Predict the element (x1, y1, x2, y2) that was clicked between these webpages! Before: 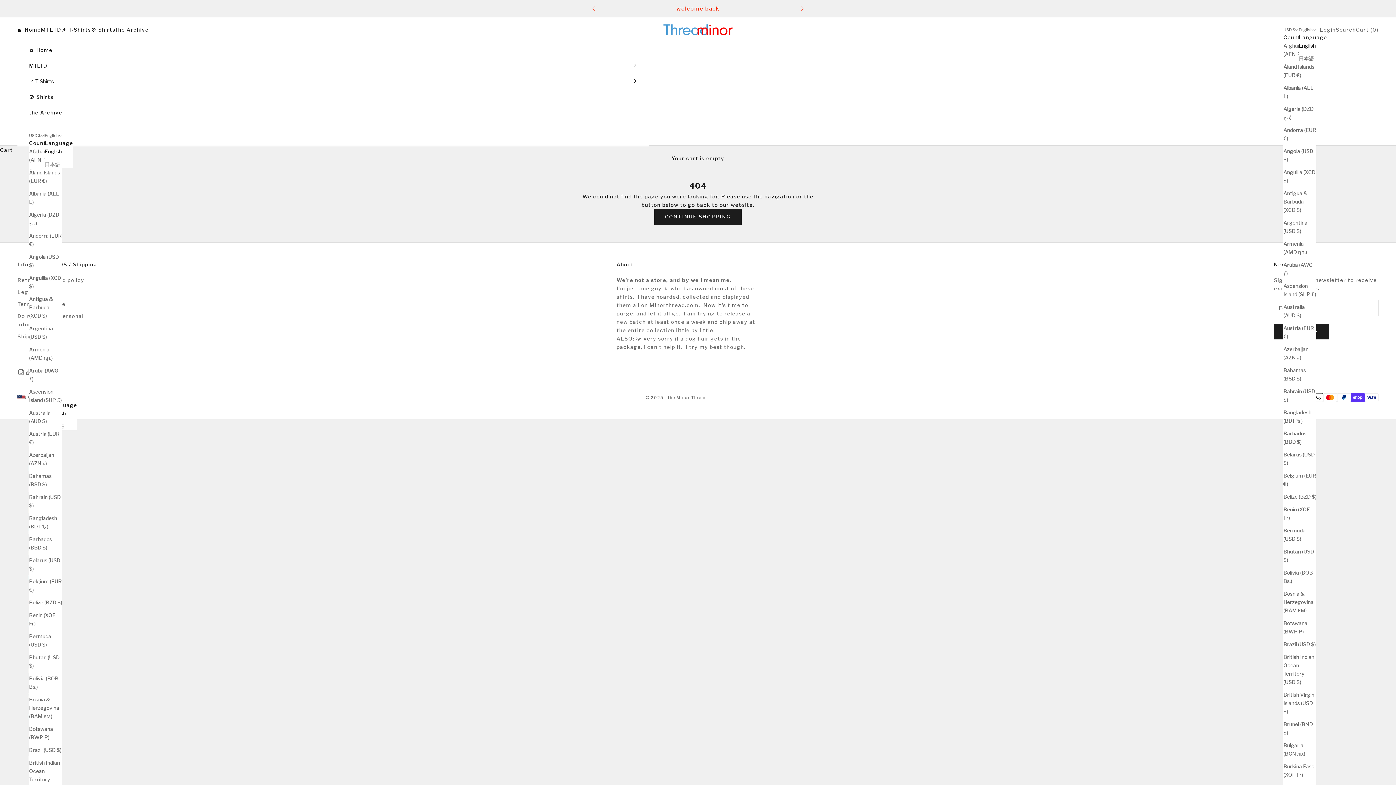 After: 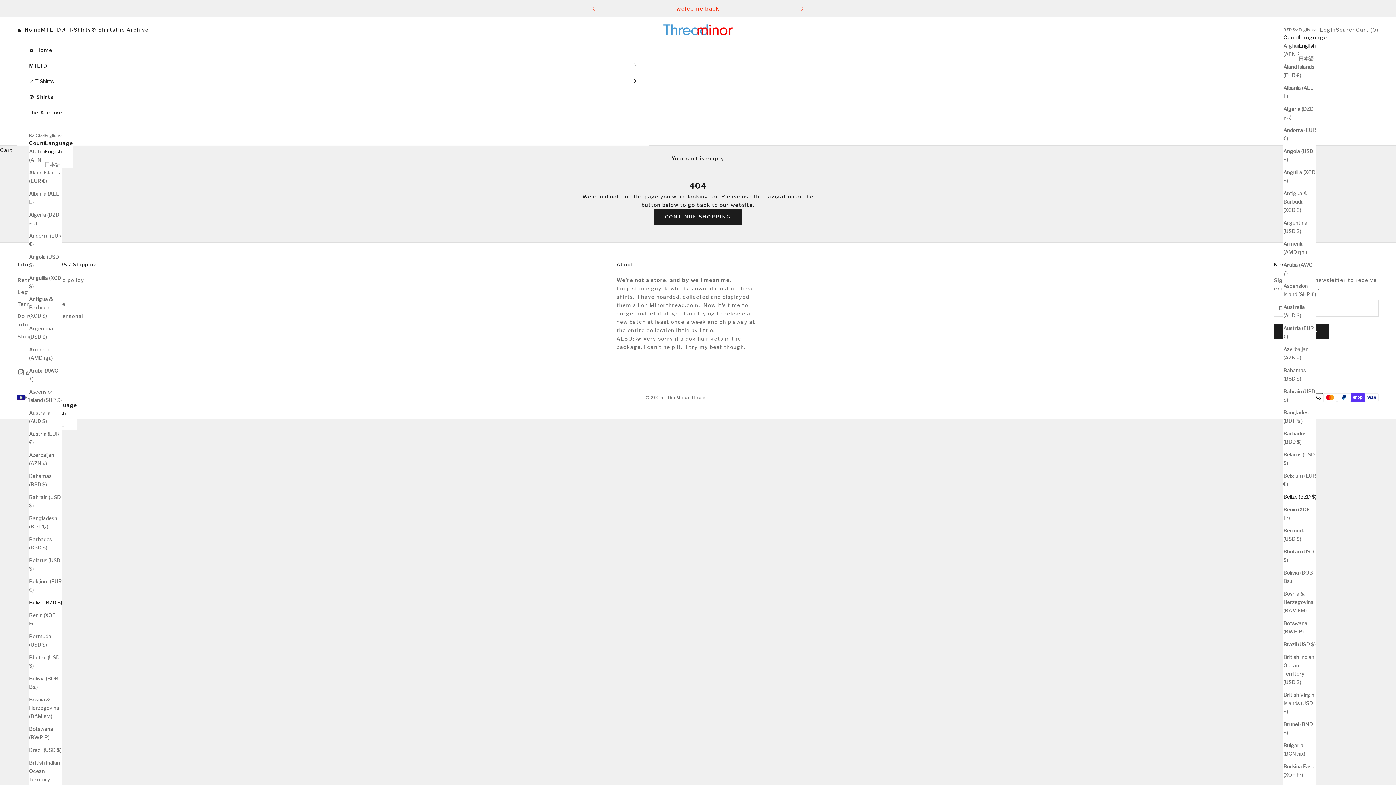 Action: label: Belize (BZD $) bbox: (29, 598, 62, 606)